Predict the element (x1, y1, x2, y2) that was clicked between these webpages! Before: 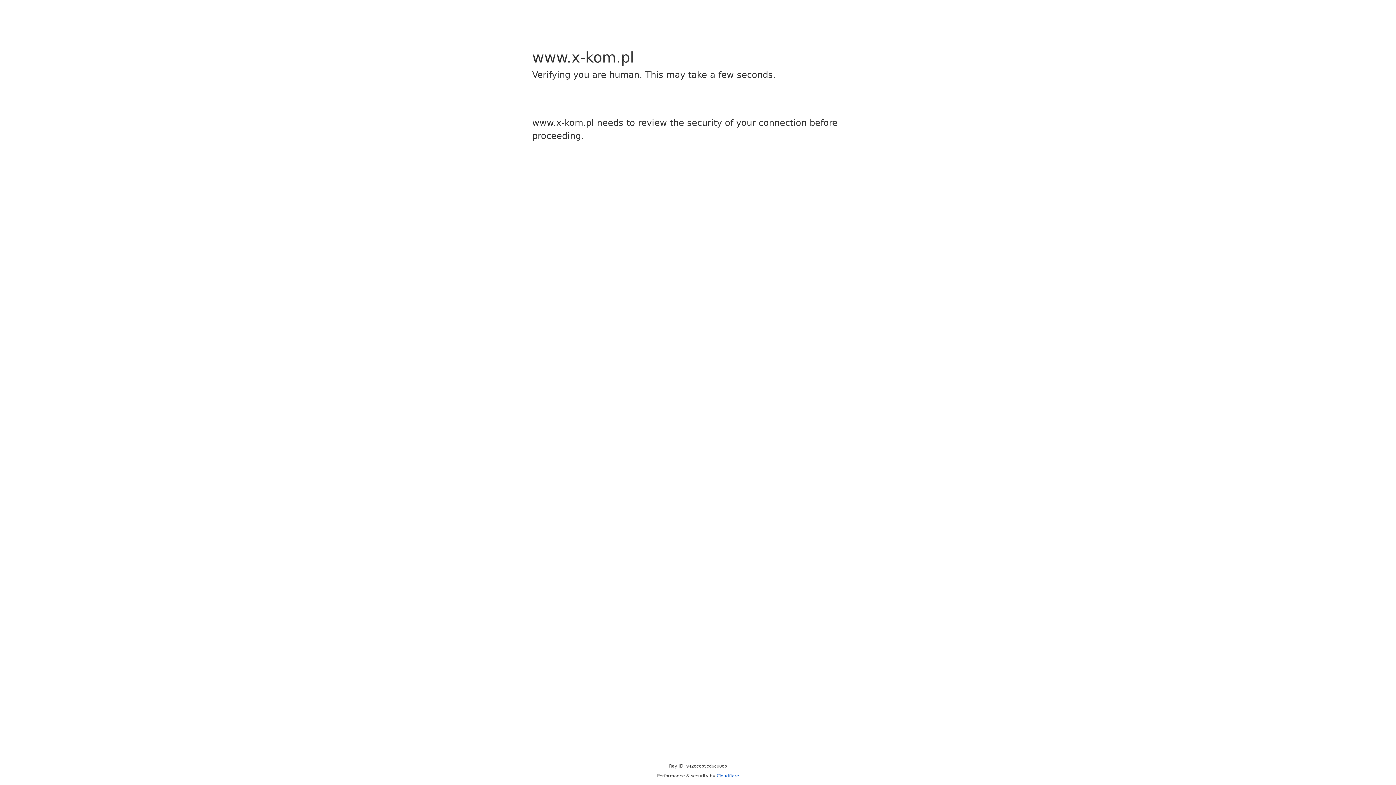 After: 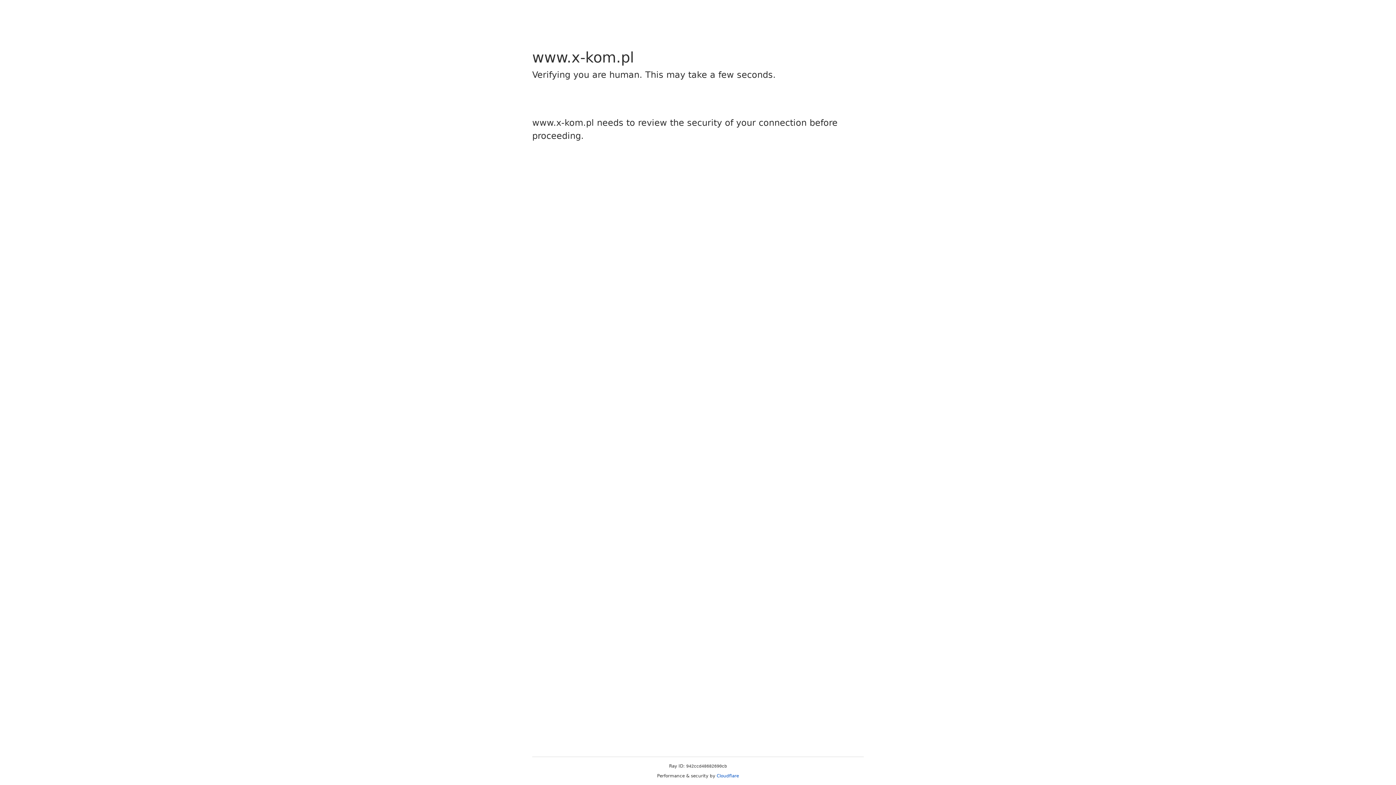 Action: bbox: (716, 773, 739, 778) label: Cloudflare